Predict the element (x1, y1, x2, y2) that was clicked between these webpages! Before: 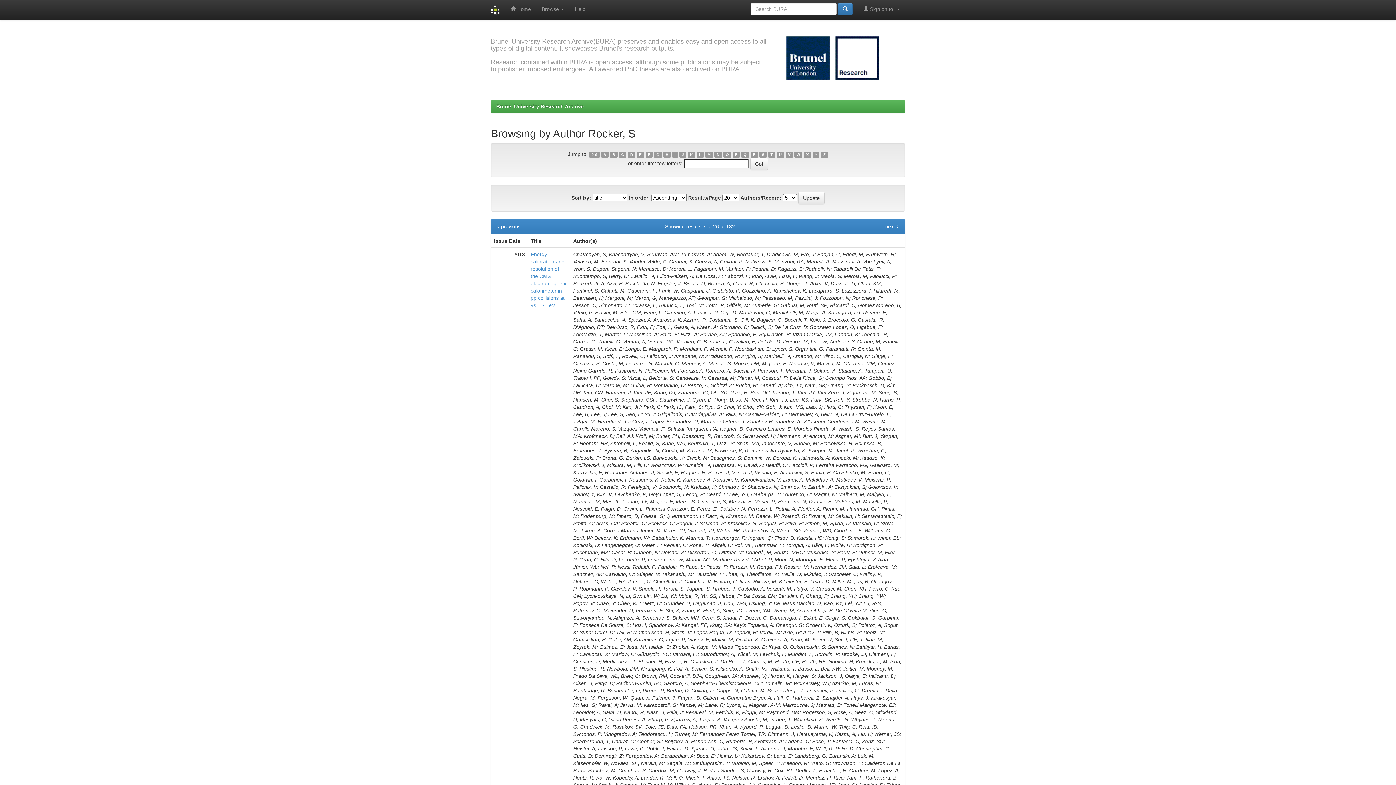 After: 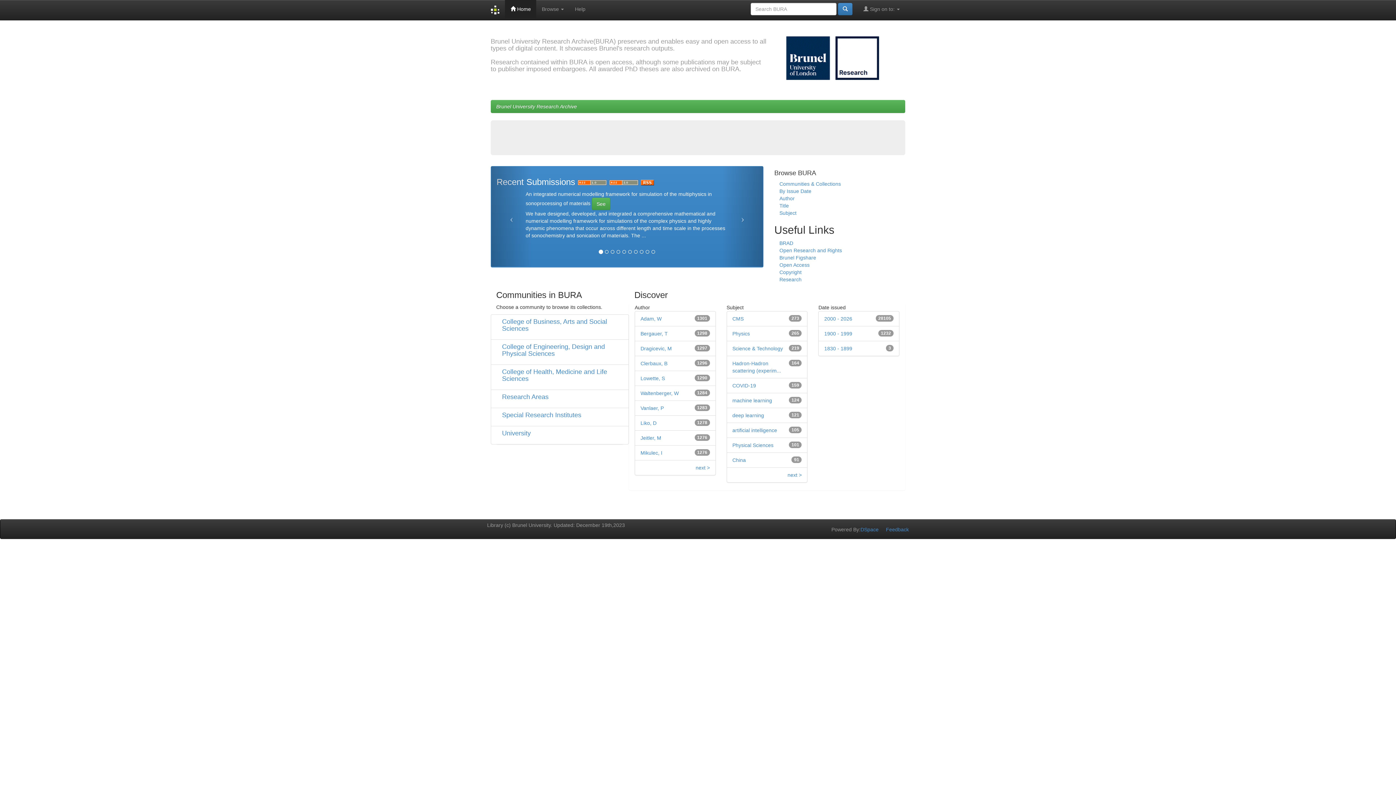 Action: bbox: (485, 0, 505, 20)